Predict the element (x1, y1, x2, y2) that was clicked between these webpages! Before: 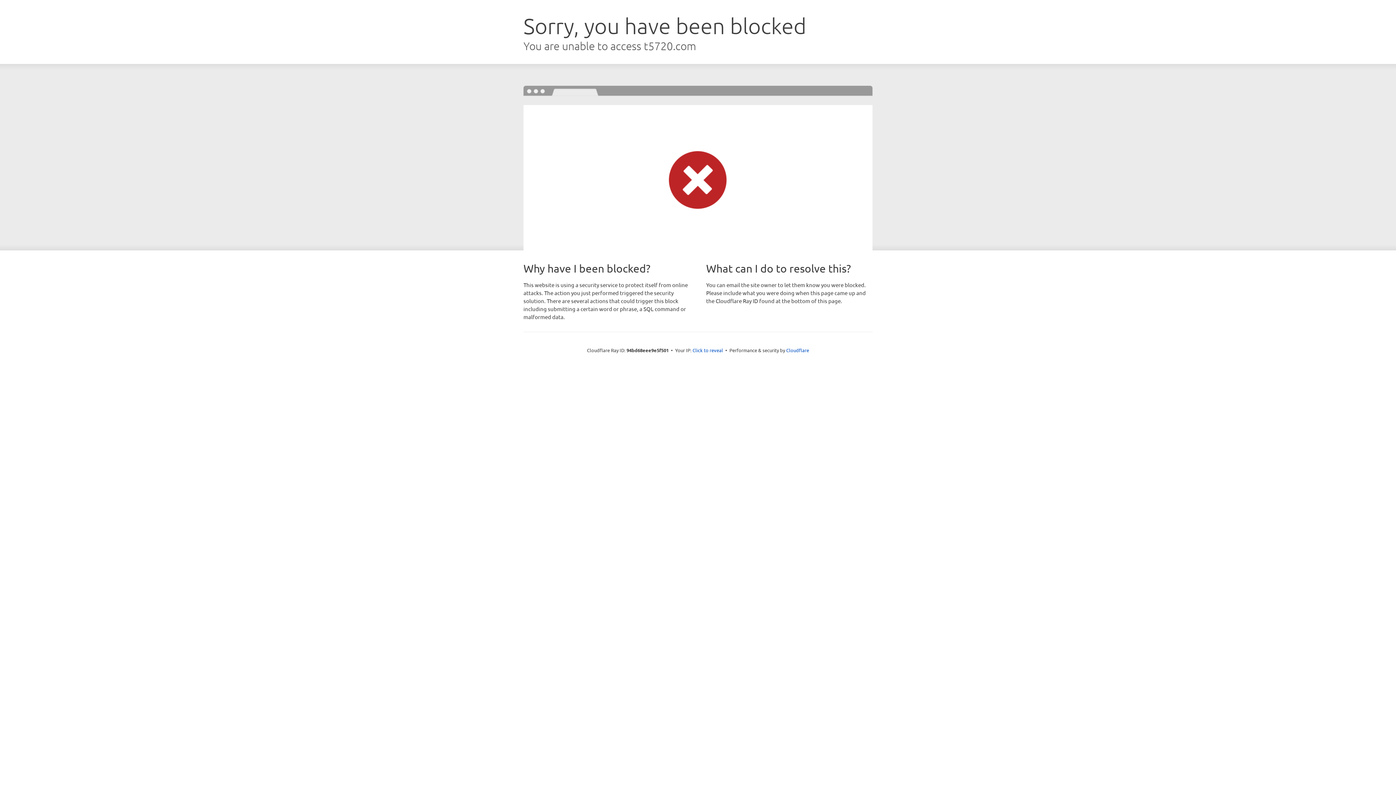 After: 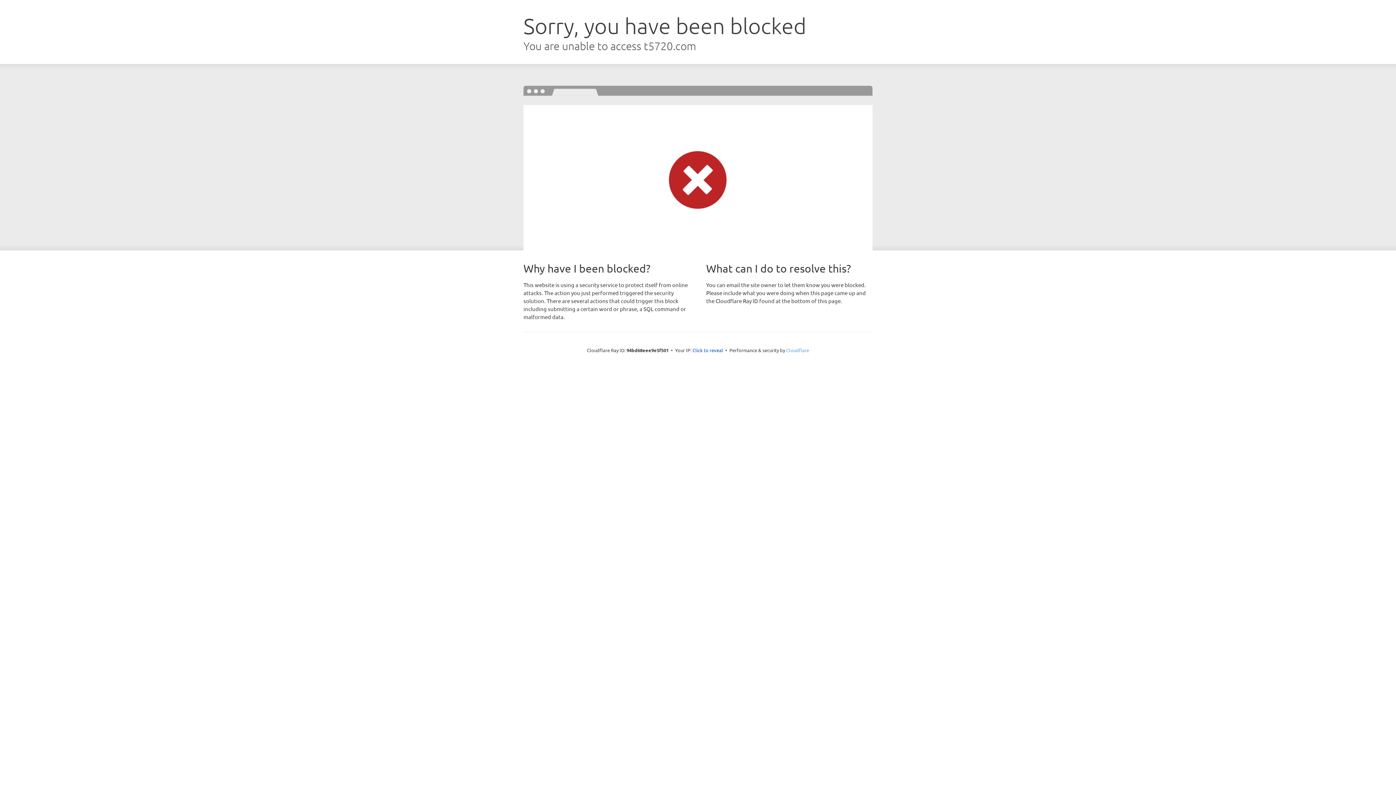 Action: bbox: (786, 347, 809, 353) label: Cloudflare